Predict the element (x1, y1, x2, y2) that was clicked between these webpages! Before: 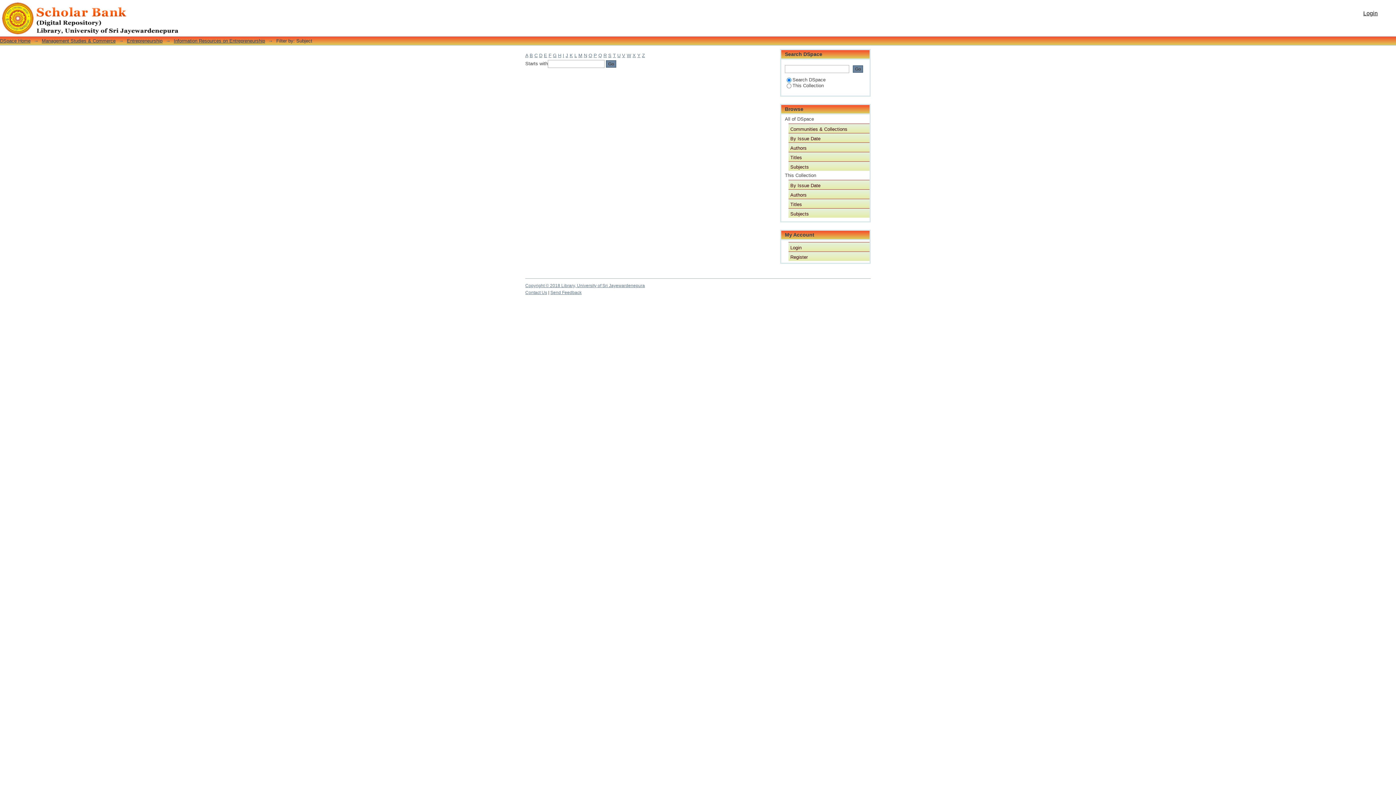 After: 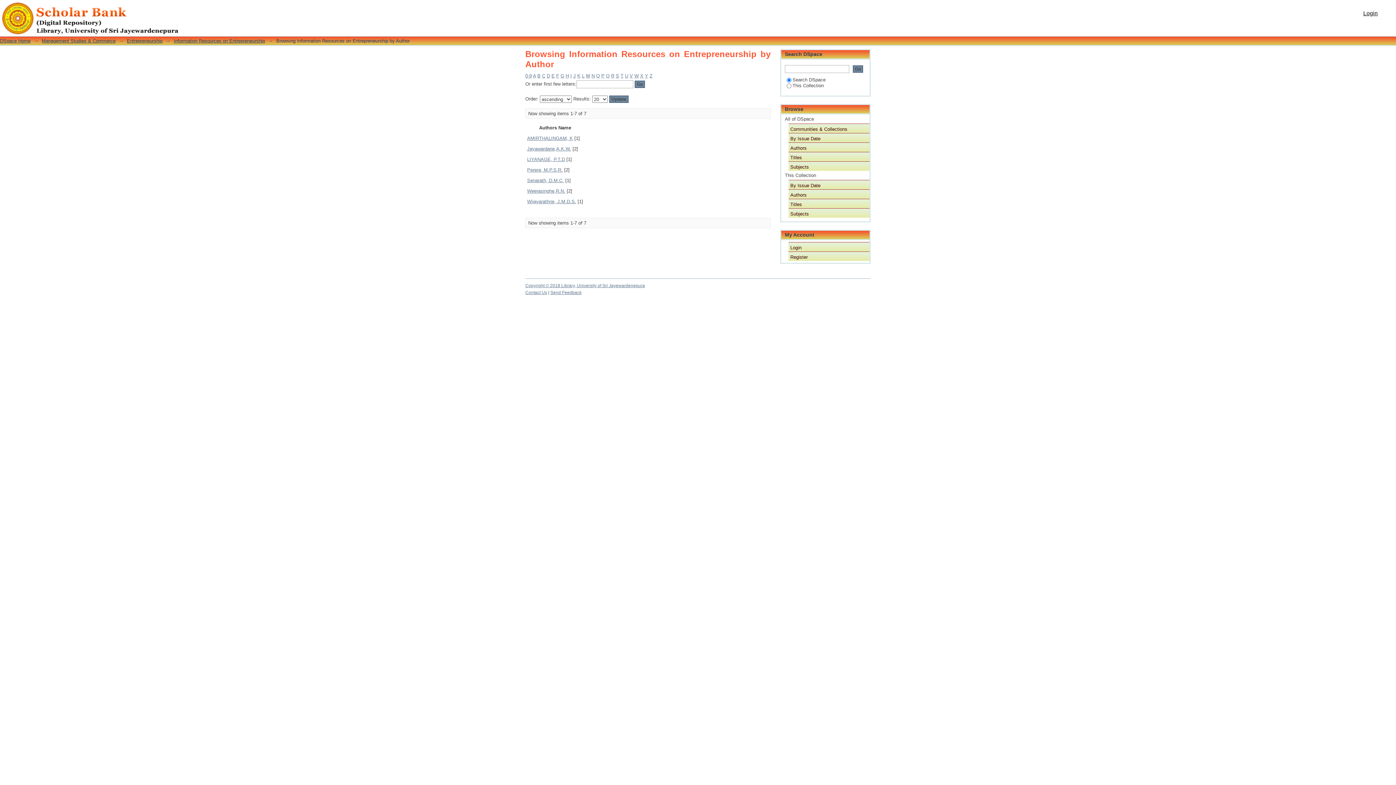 Action: label: Authors bbox: (788, 189, 869, 198)